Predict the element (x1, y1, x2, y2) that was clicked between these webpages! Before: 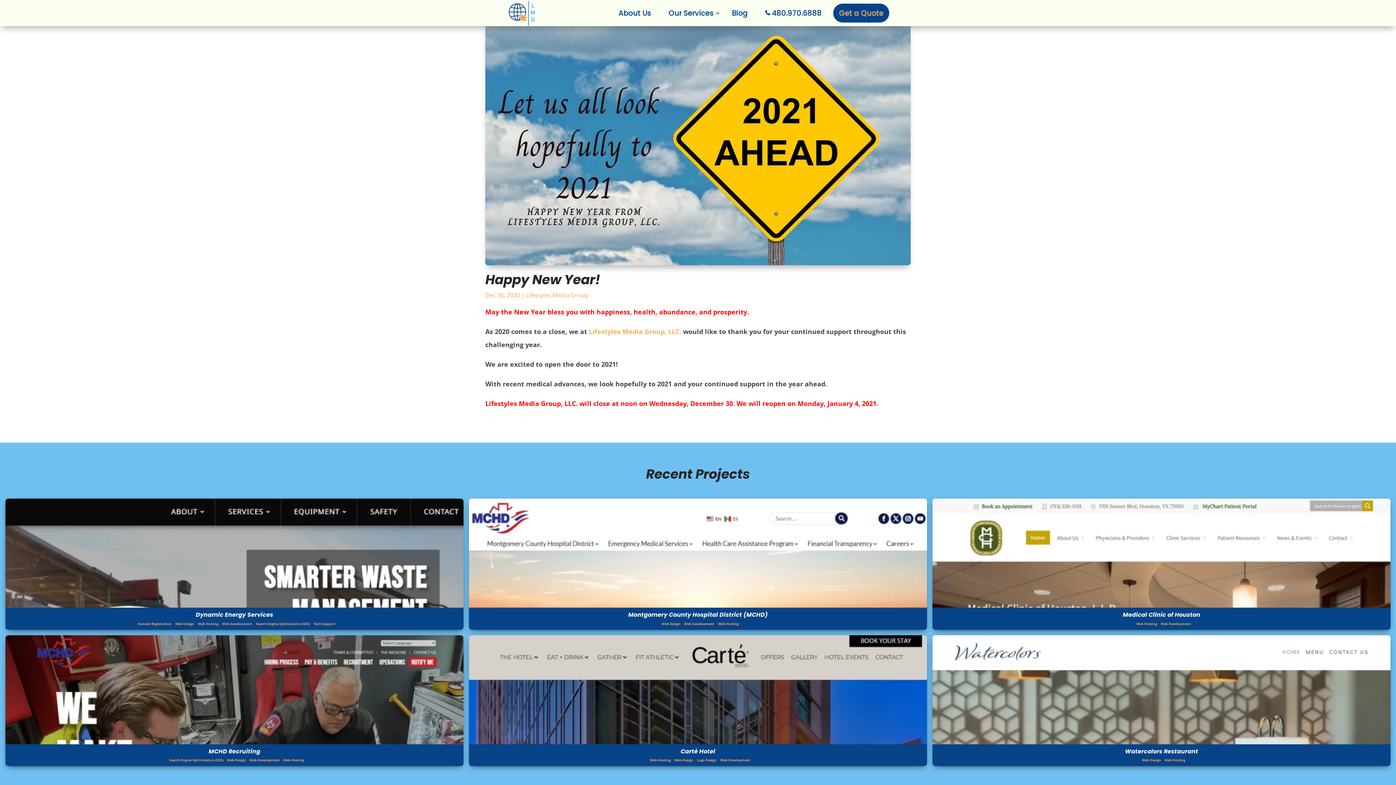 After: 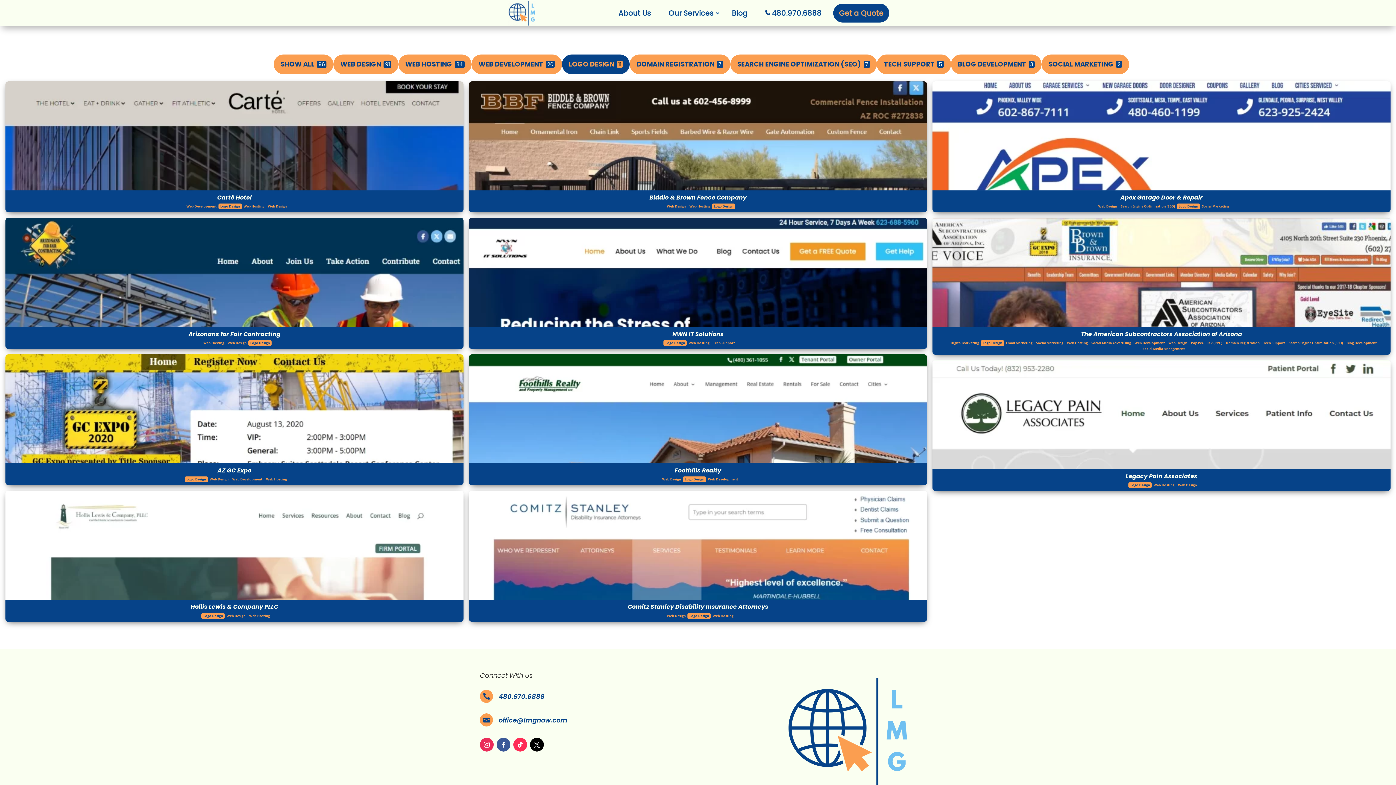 Action: label: Logo Design bbox: (695, 757, 718, 763)